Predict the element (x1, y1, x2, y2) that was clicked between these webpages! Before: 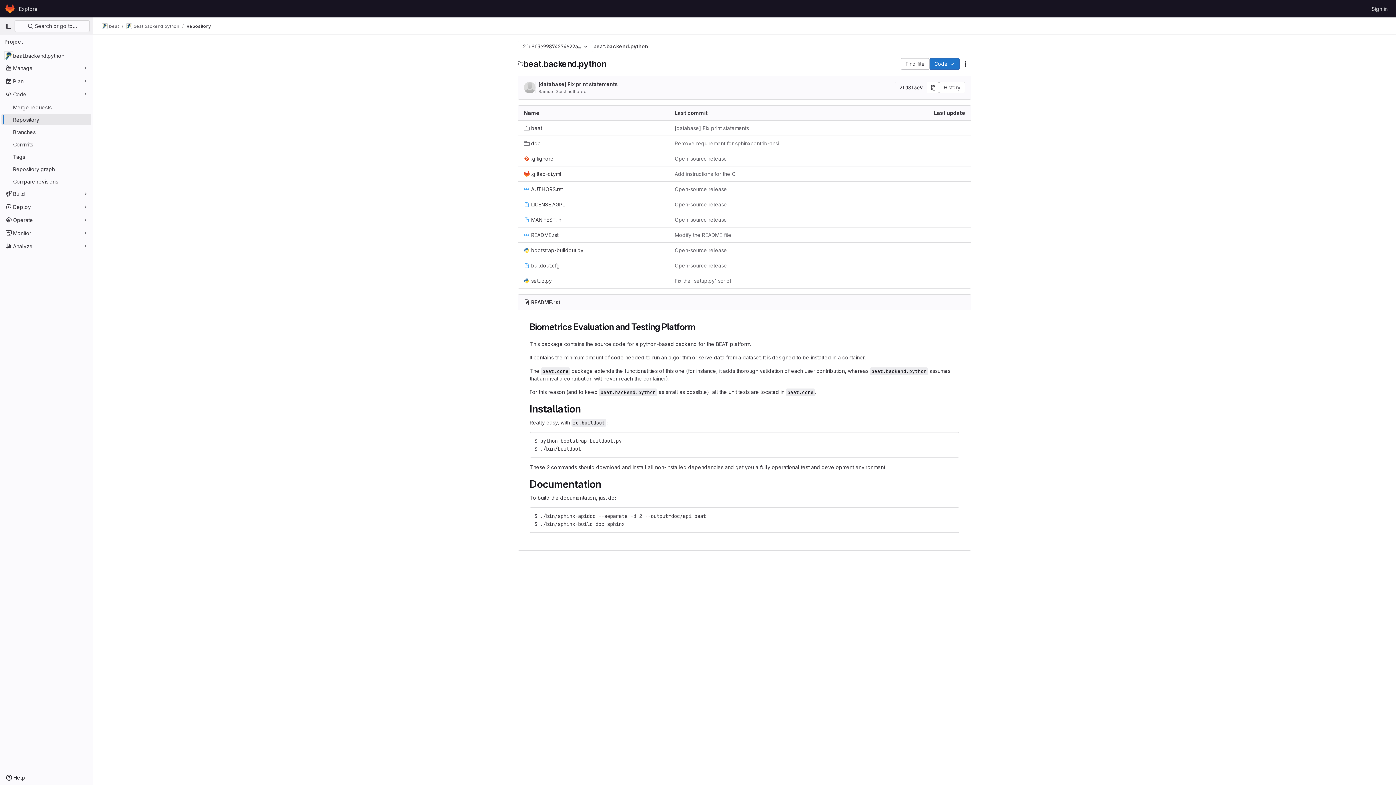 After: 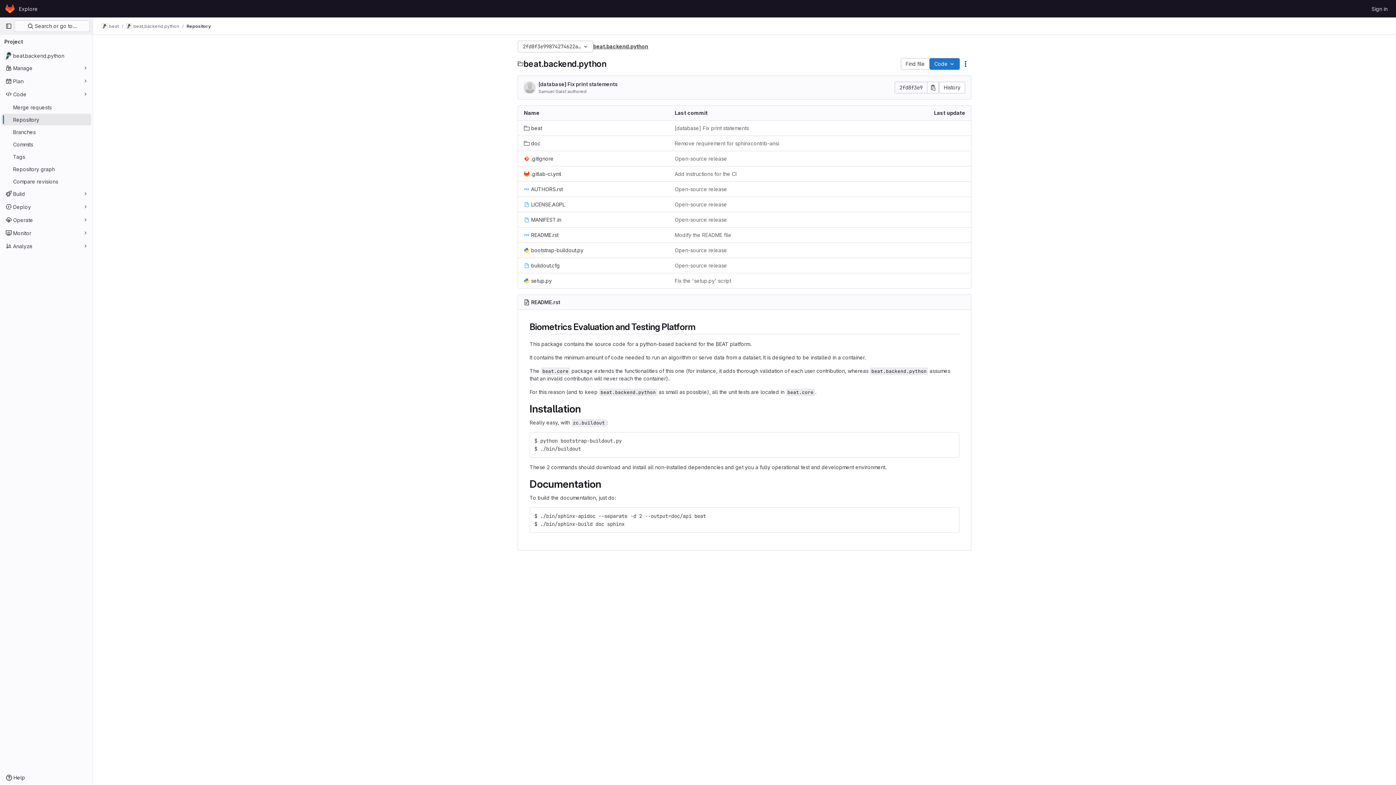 Action: label: beat.backend.python bbox: (593, 43, 648, 49)